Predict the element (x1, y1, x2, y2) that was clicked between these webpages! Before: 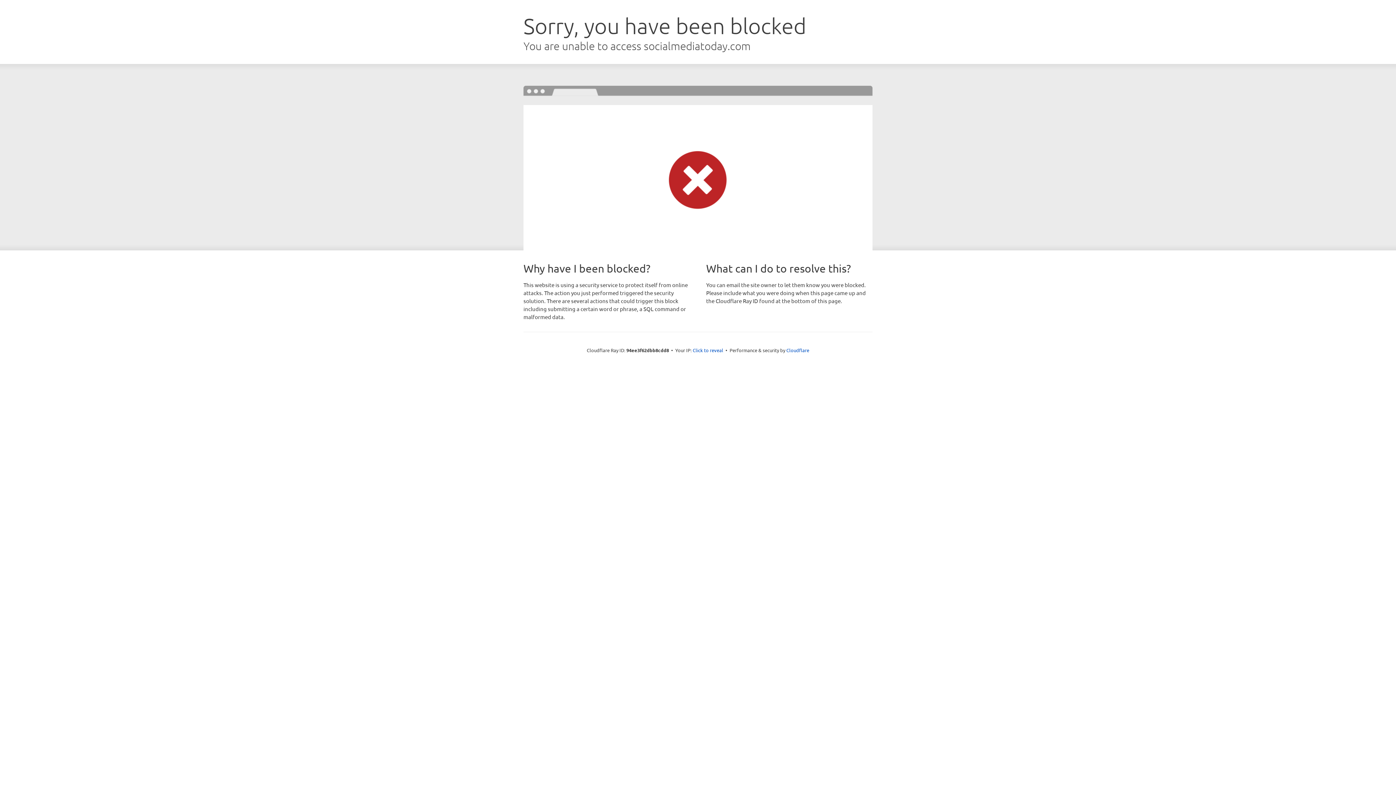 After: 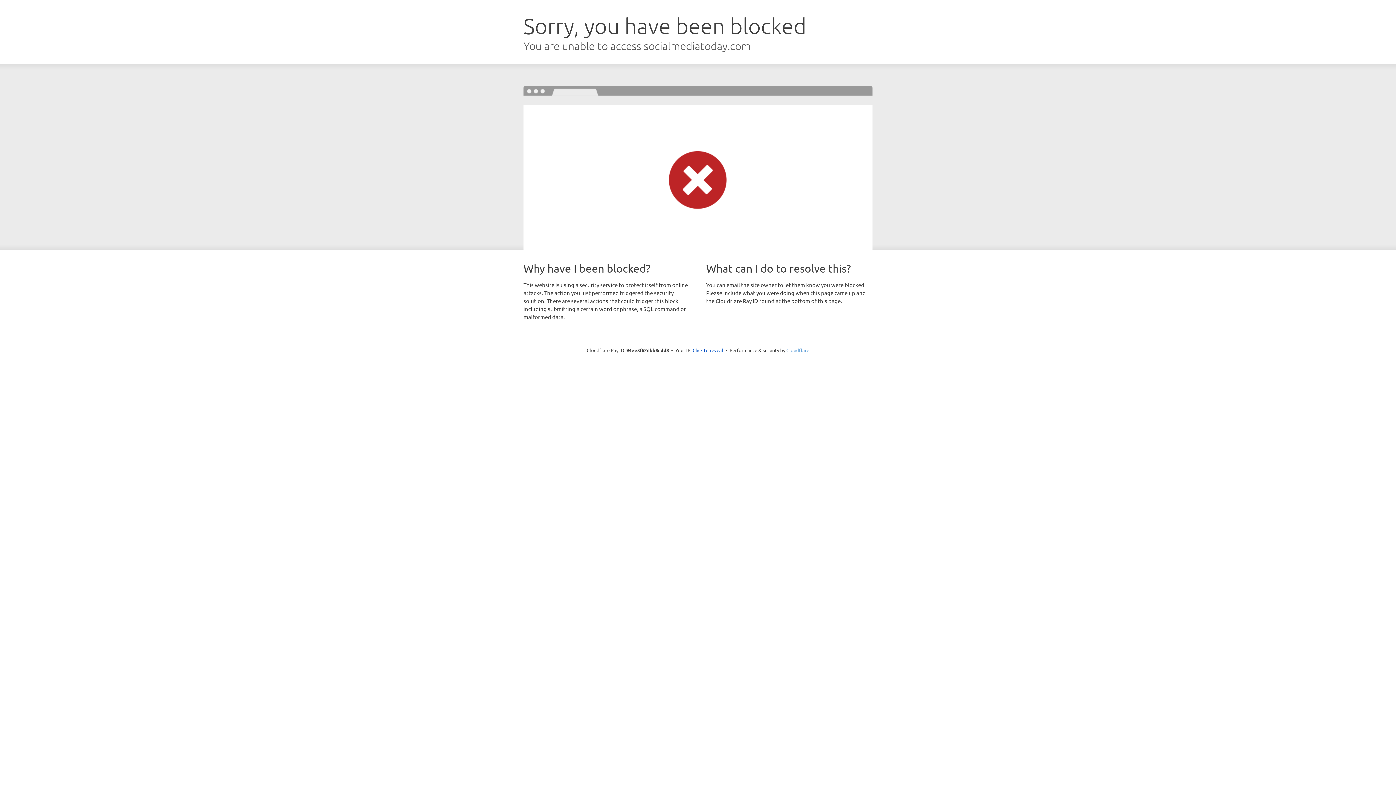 Action: bbox: (786, 347, 809, 353) label: Cloudflare